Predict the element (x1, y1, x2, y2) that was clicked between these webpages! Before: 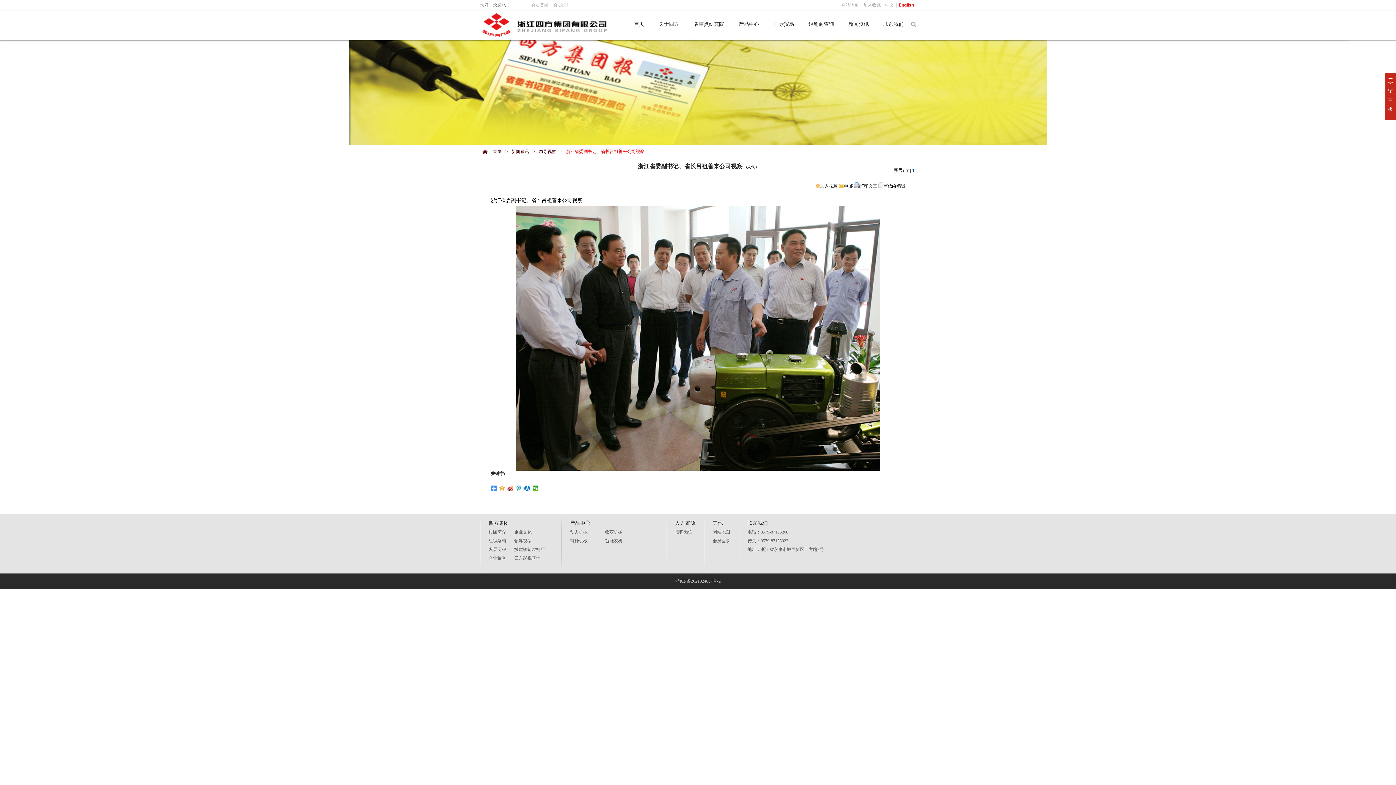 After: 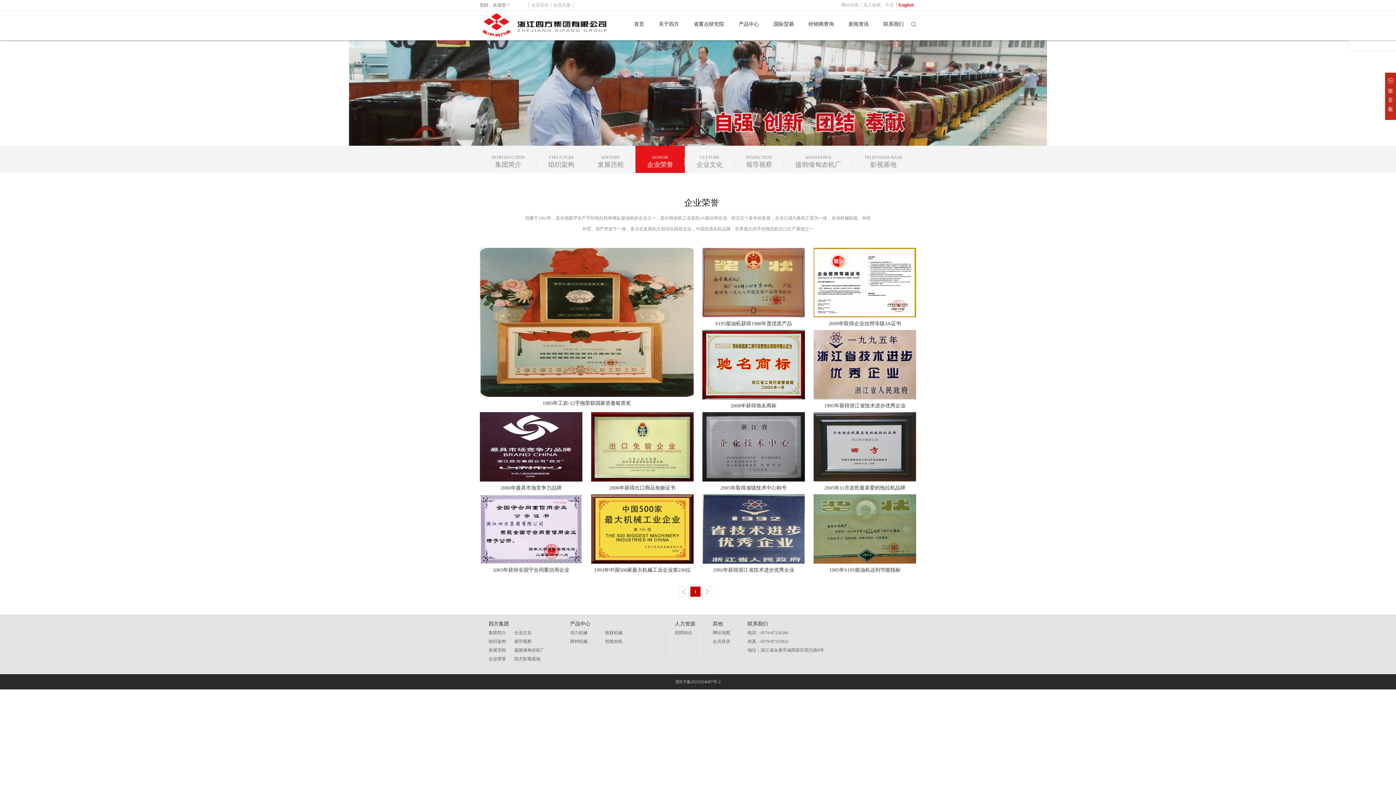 Action: bbox: (488, 556, 506, 561) label: 企业荣誉